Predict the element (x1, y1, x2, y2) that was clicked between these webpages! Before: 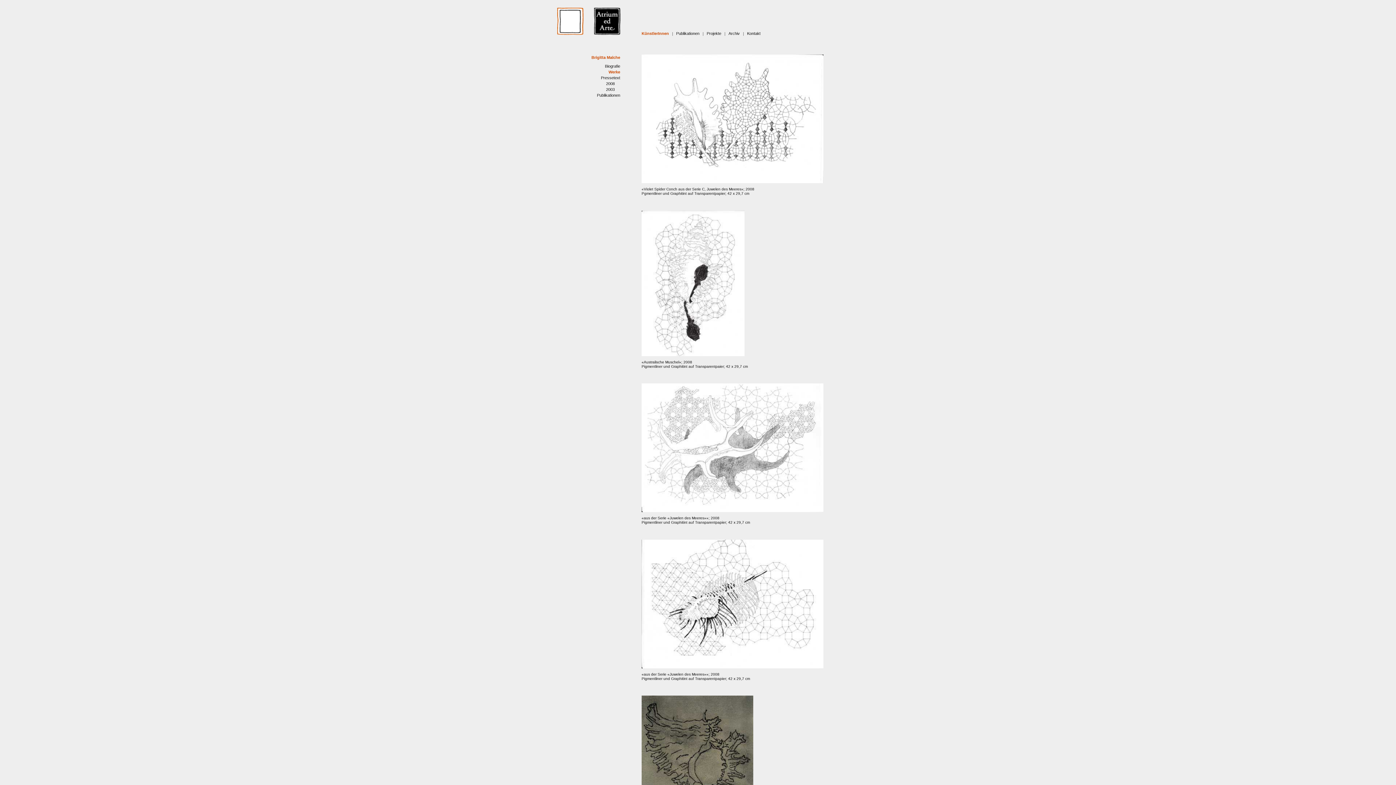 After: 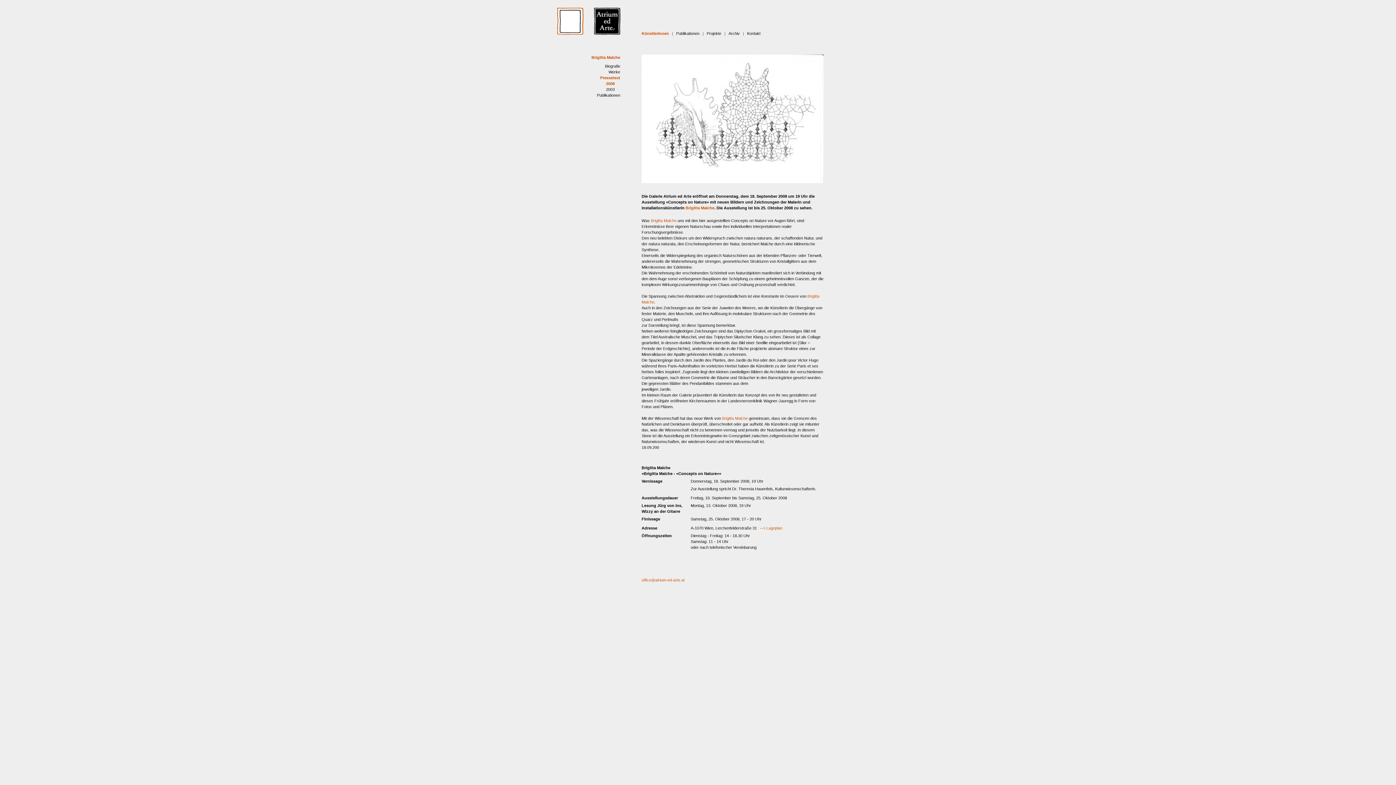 Action: label: 2008 bbox: (606, 81, 614, 87)